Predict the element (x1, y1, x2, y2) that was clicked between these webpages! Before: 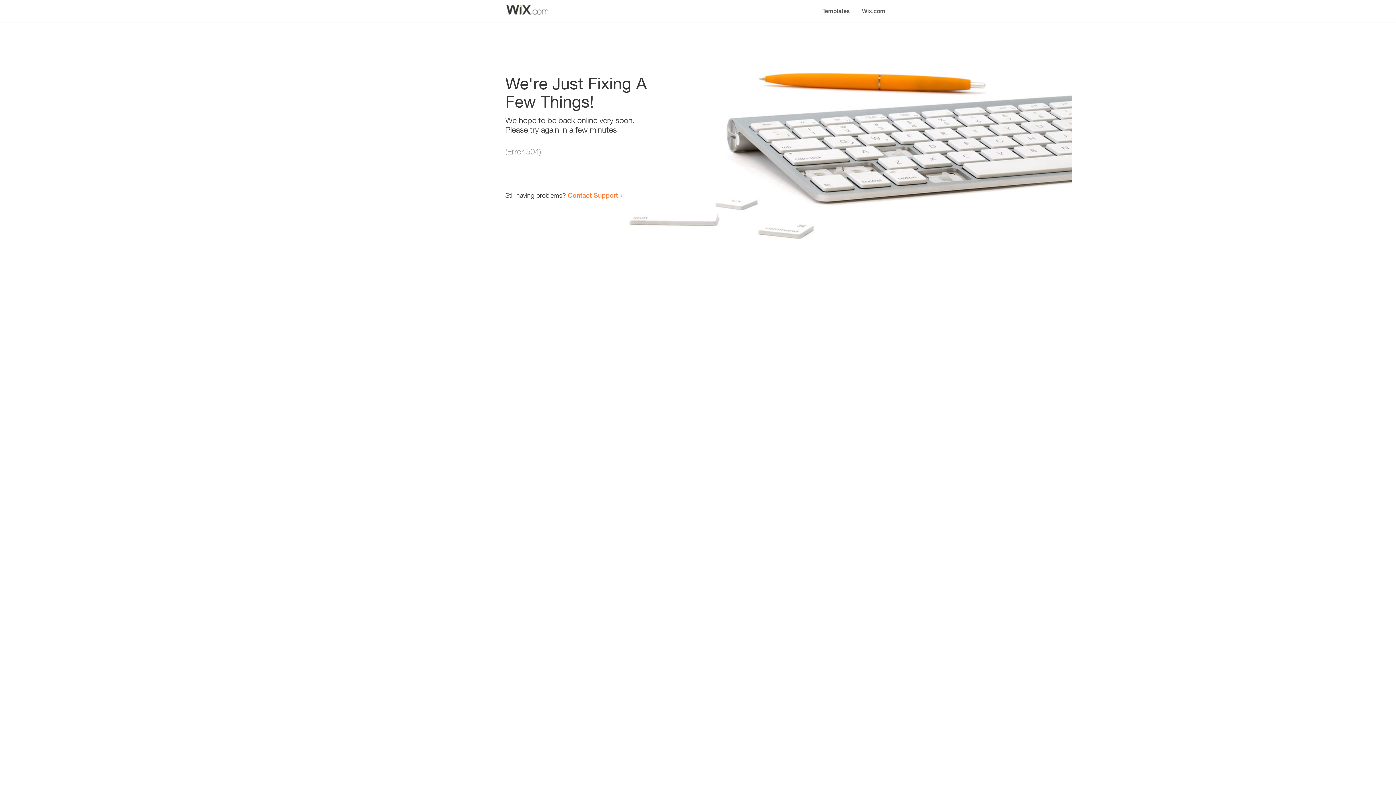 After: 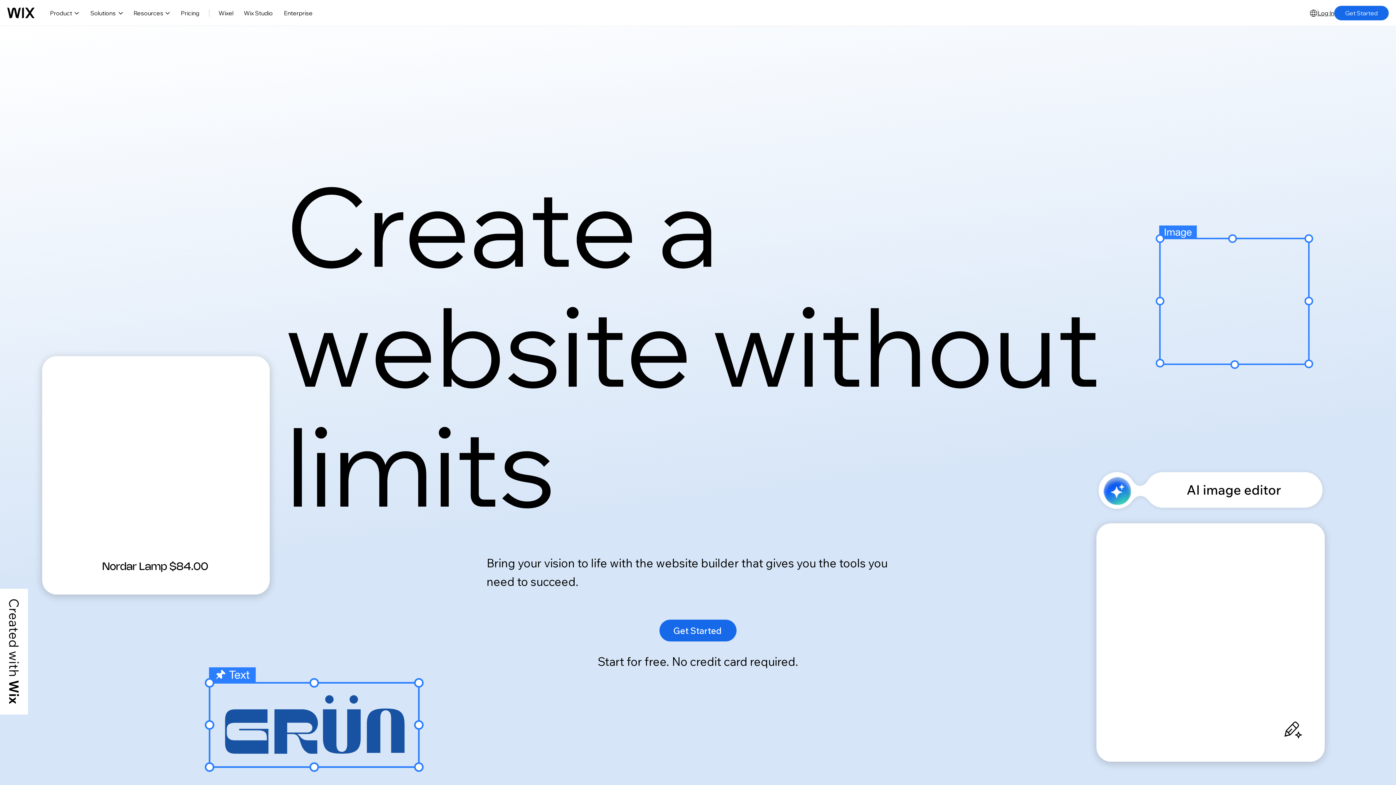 Action: label: Wix.com bbox: (856, 0, 890, 14)